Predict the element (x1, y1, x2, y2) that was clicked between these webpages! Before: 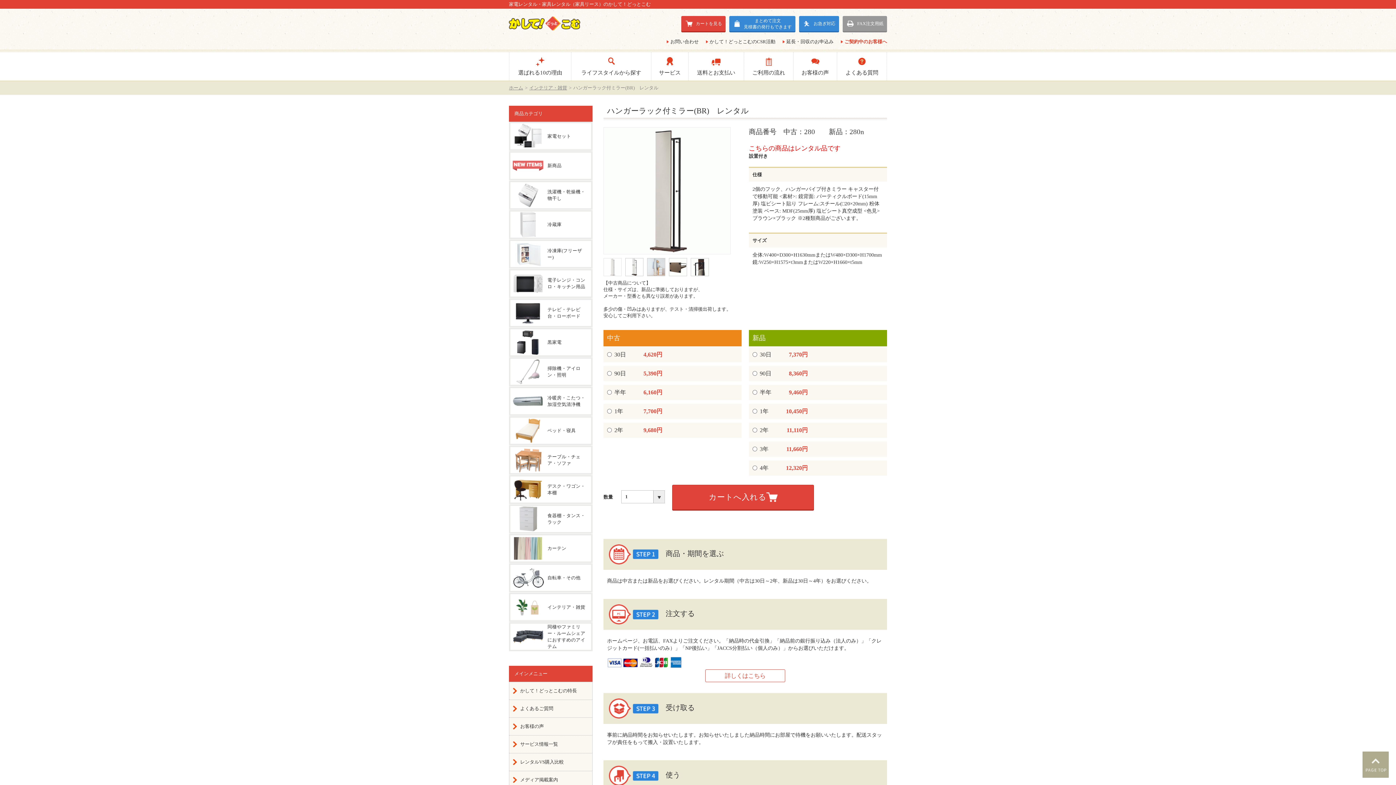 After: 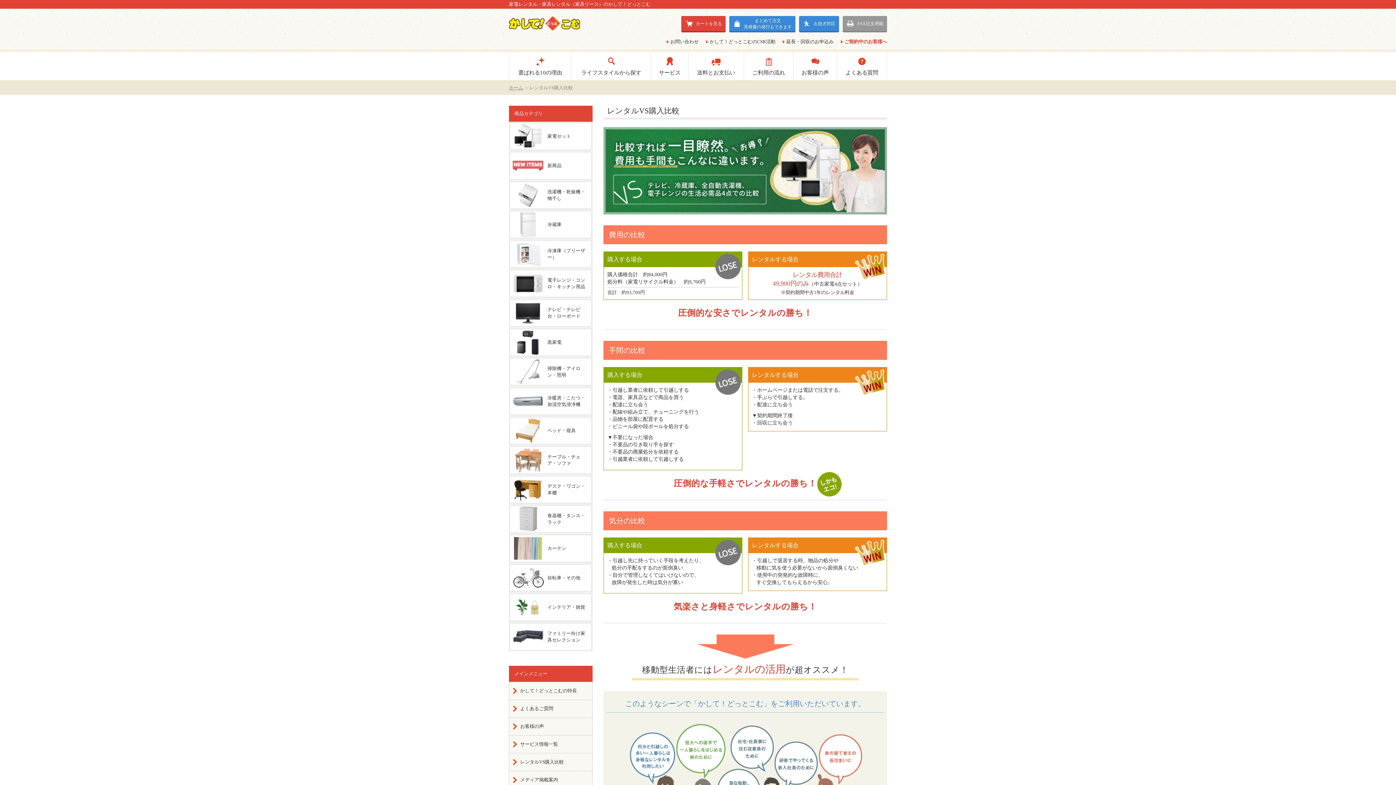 Action: label: レンタルVS購入比較 bbox: (509, 753, 592, 771)